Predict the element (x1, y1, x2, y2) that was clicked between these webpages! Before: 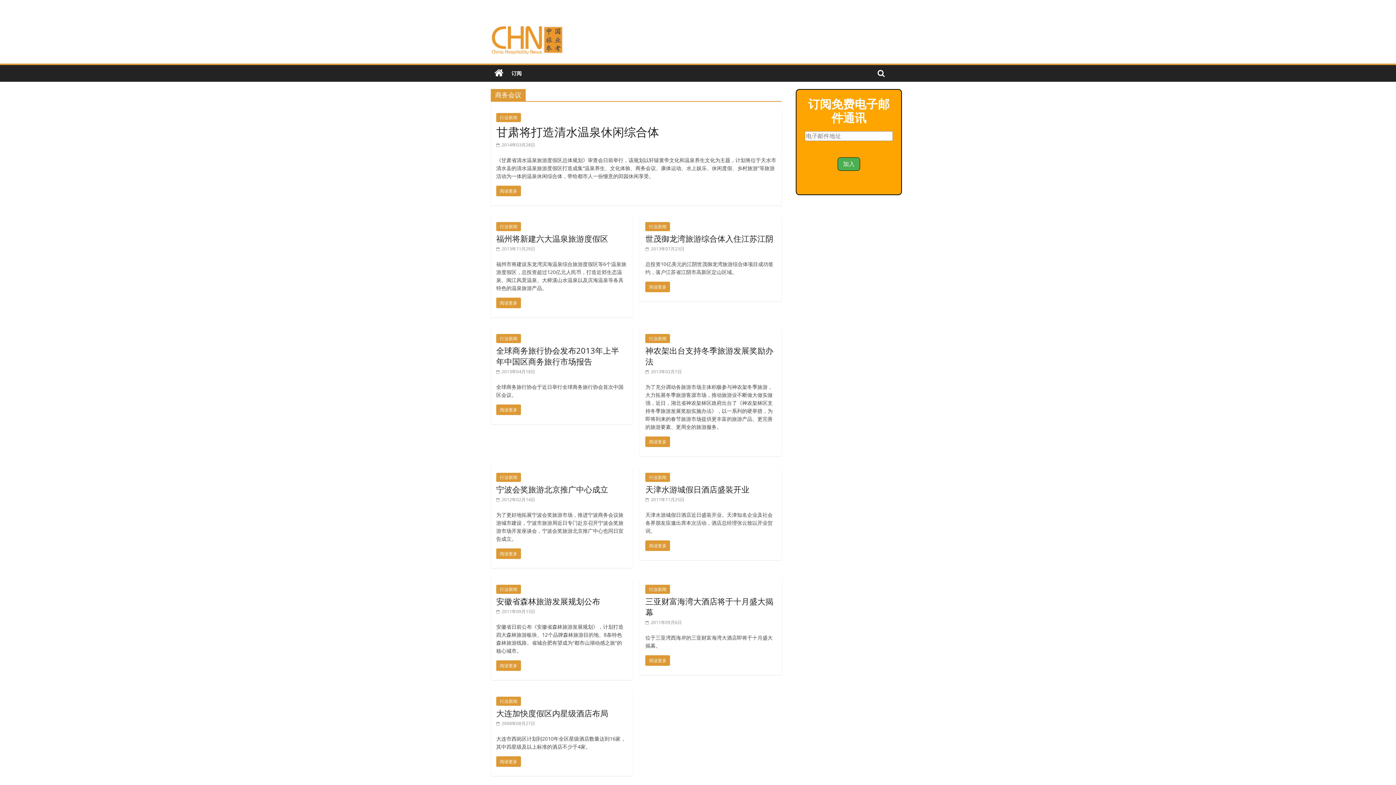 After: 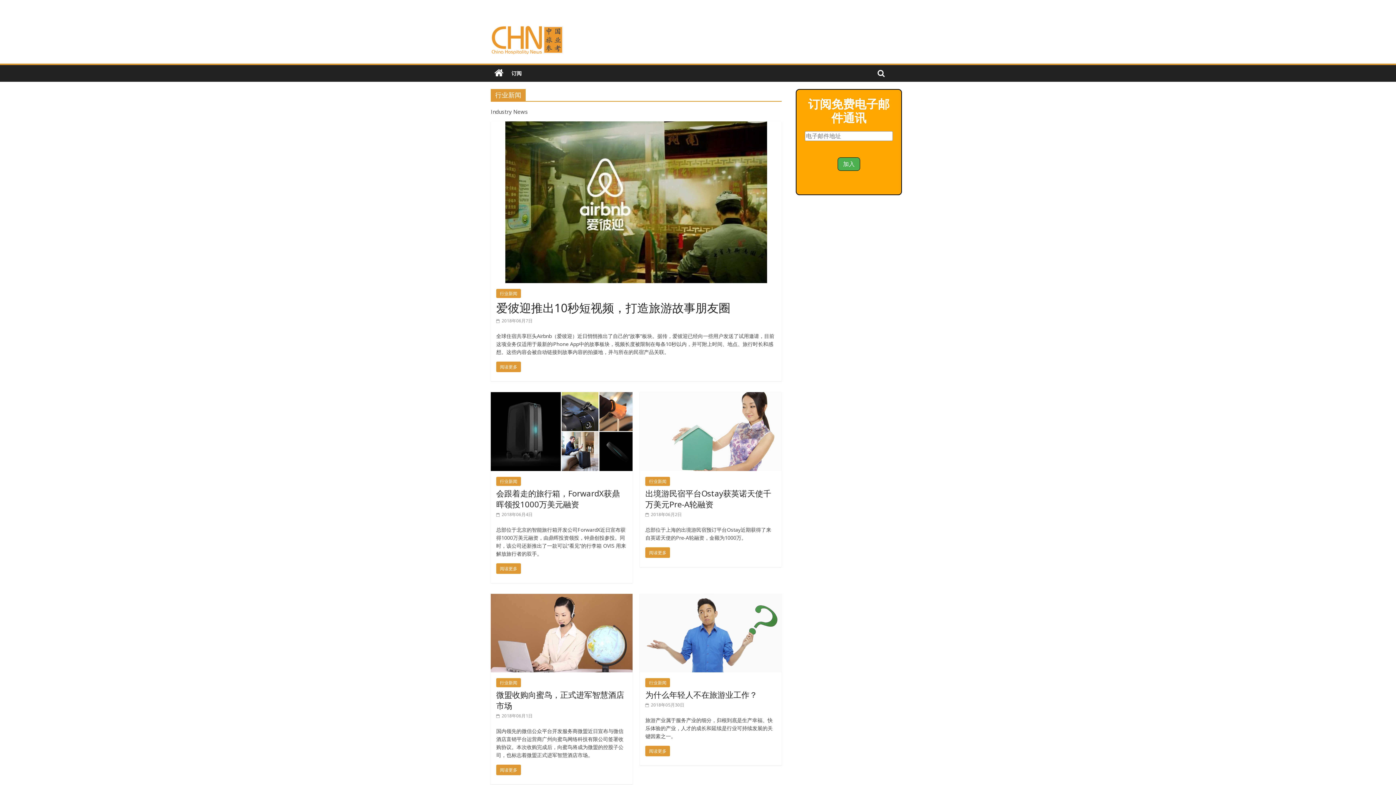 Action: label: 行业新闻 bbox: (496, 473, 521, 482)